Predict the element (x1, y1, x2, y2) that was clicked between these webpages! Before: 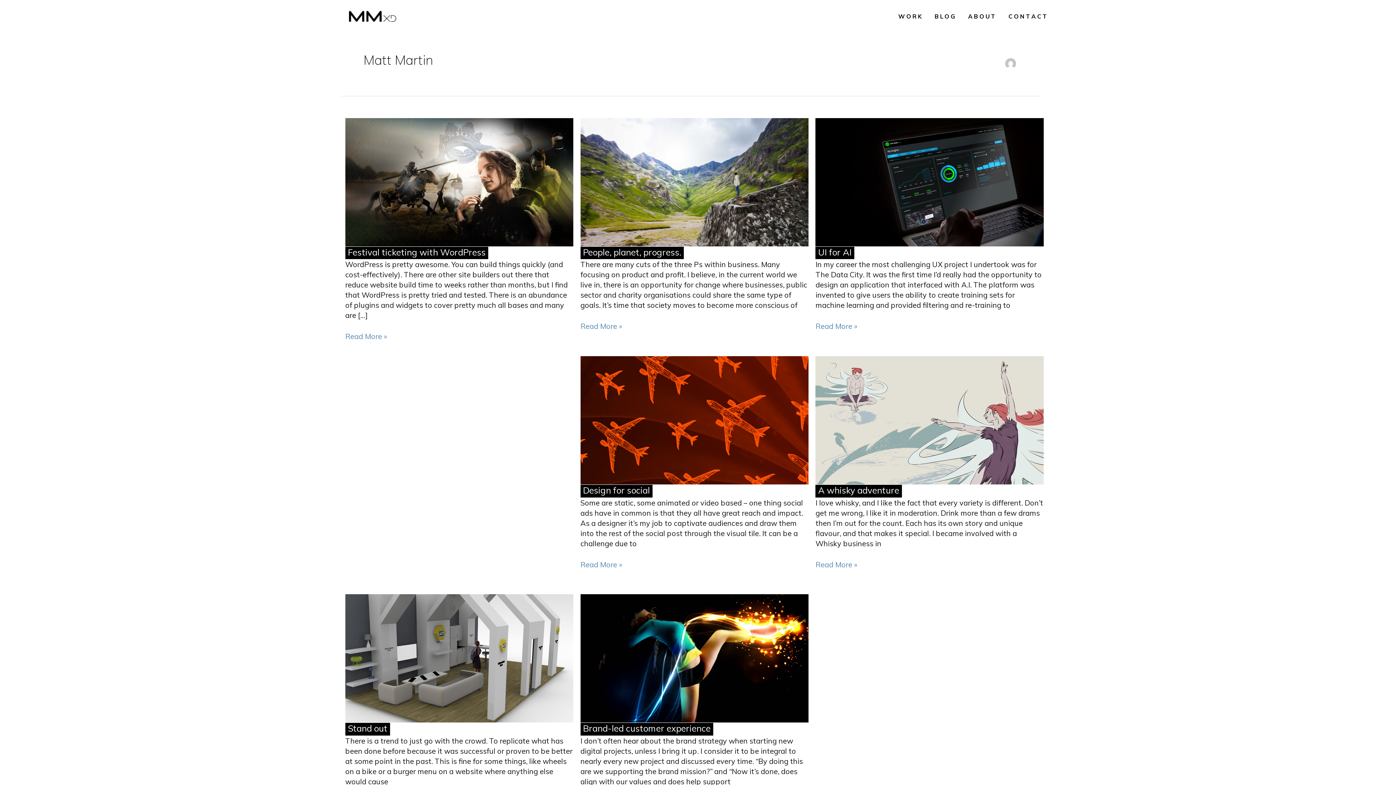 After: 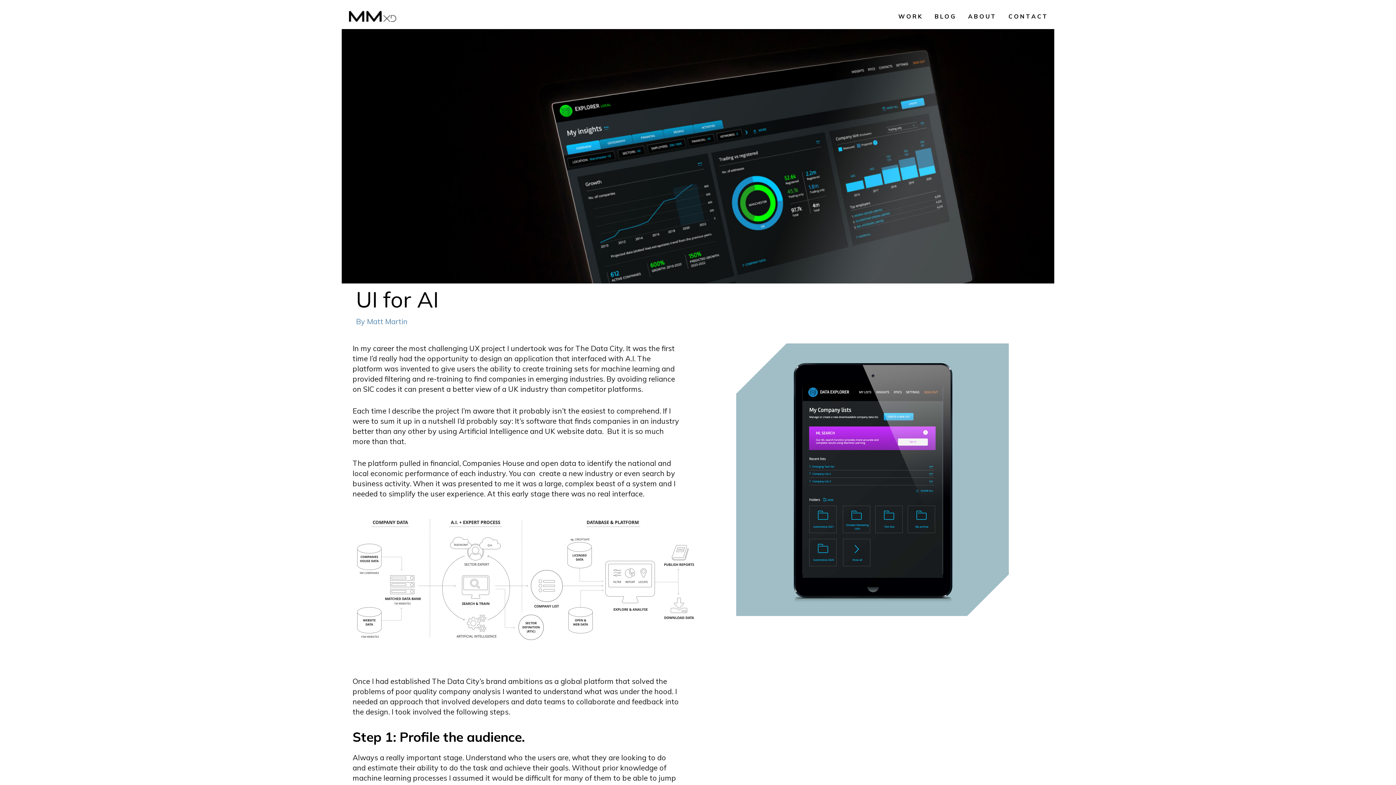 Action: label: Read: UI for AI bbox: (815, 176, 1043, 185)